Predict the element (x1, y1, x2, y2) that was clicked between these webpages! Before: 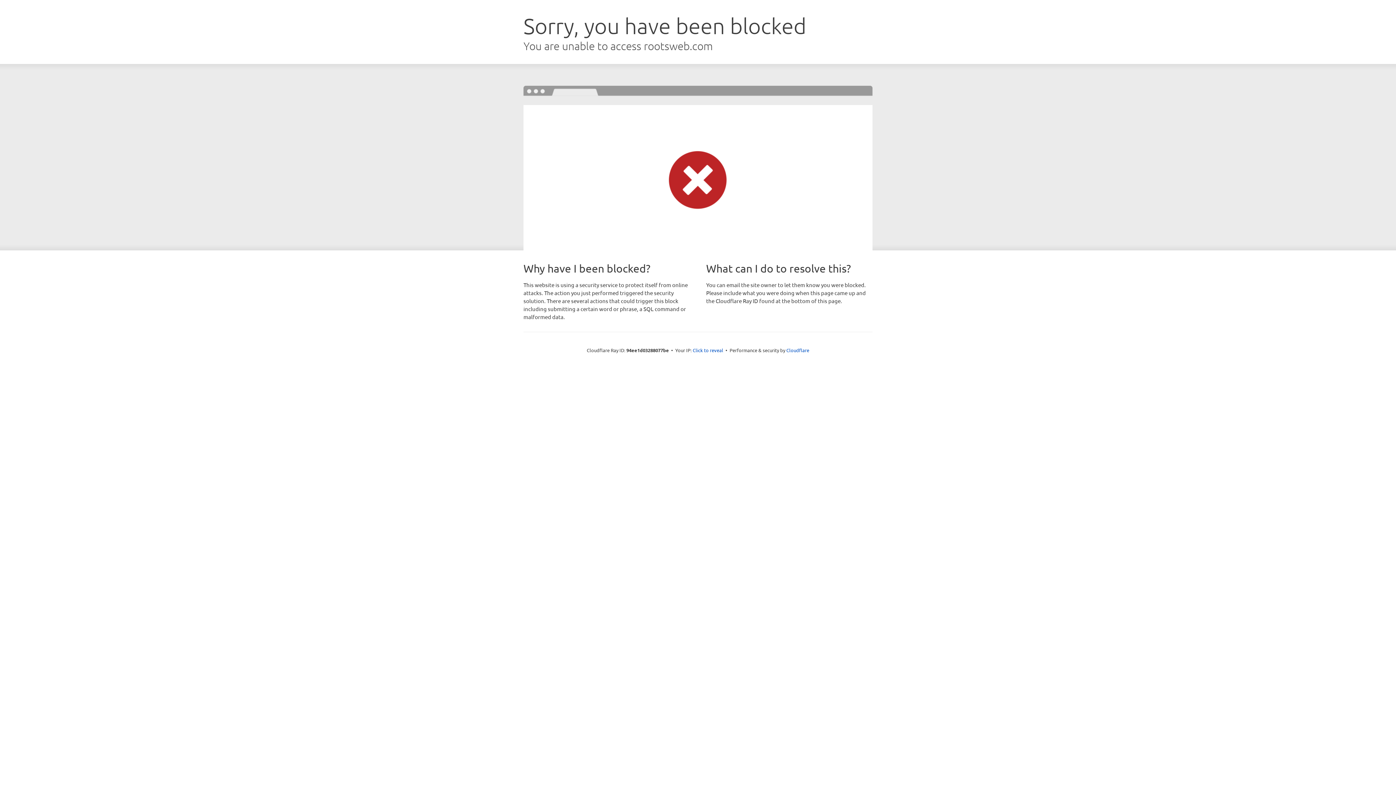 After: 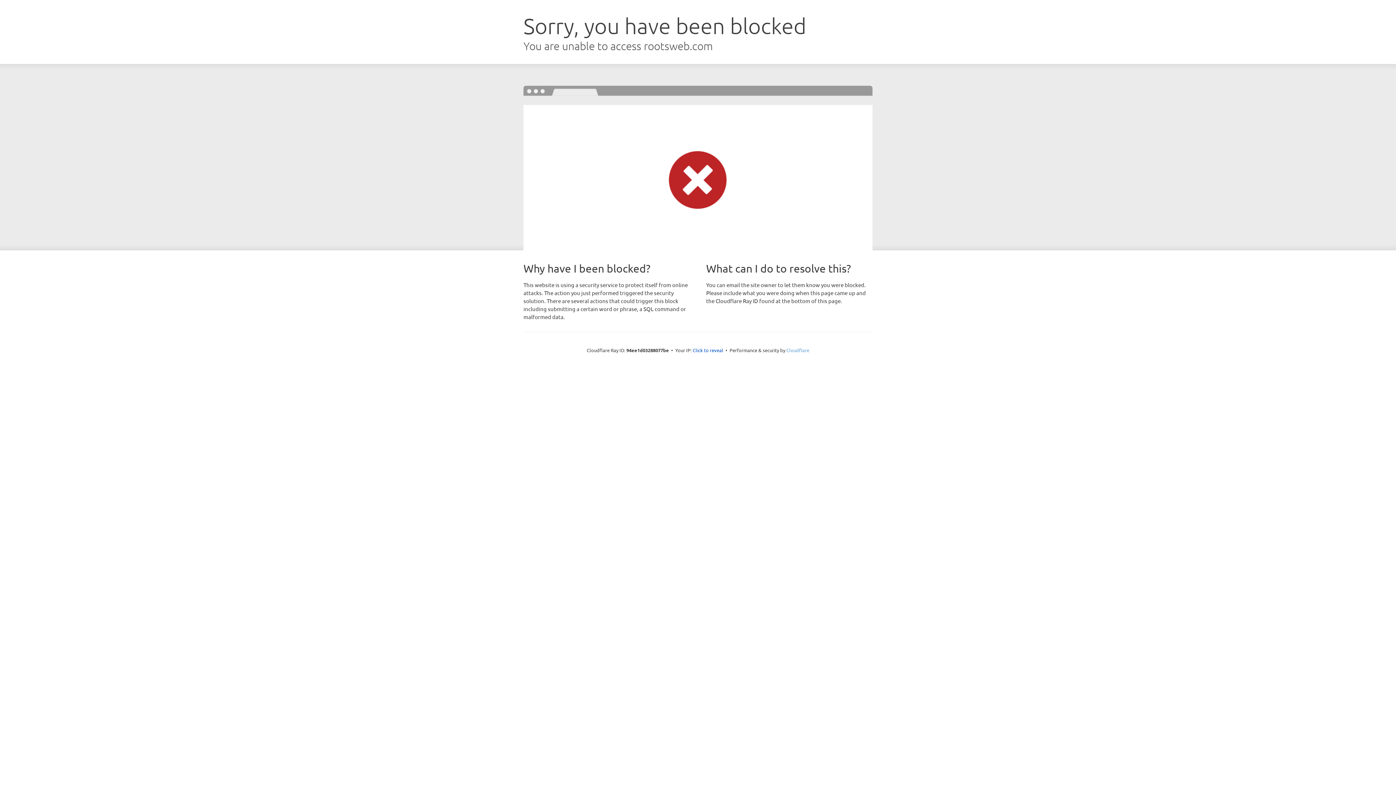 Action: label: Cloudflare bbox: (786, 347, 809, 353)